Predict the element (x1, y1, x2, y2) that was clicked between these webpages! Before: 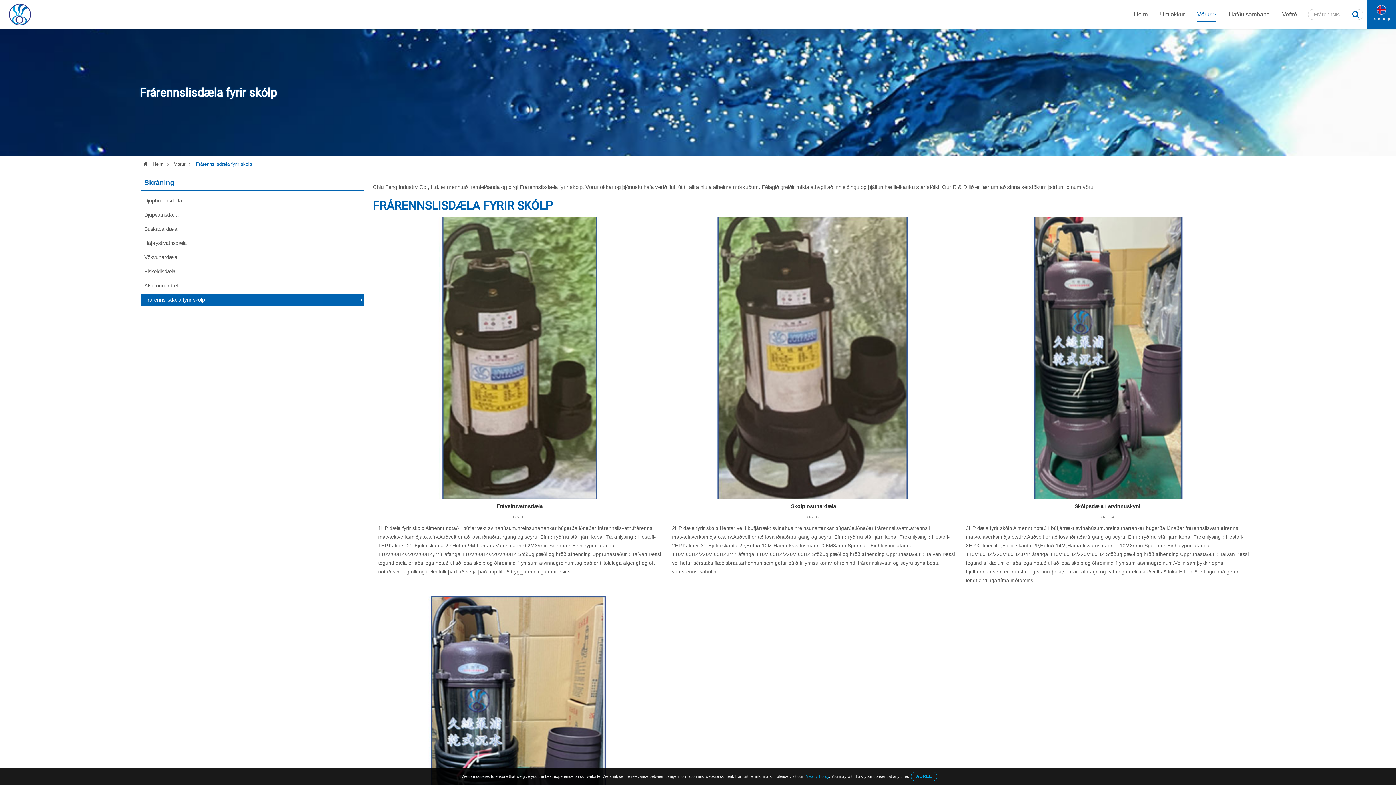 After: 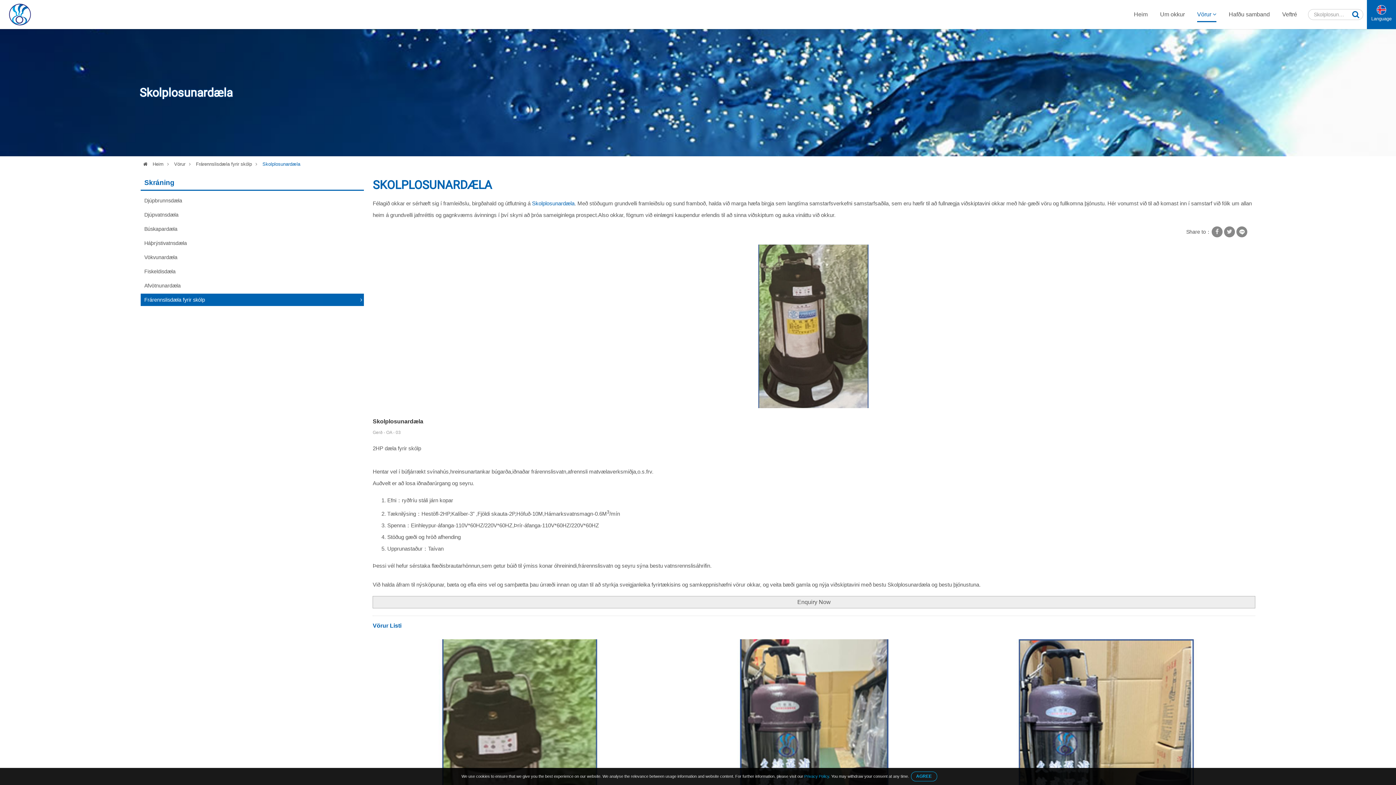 Action: label: Skolplosunardæla bbox: (791, 503, 836, 509)